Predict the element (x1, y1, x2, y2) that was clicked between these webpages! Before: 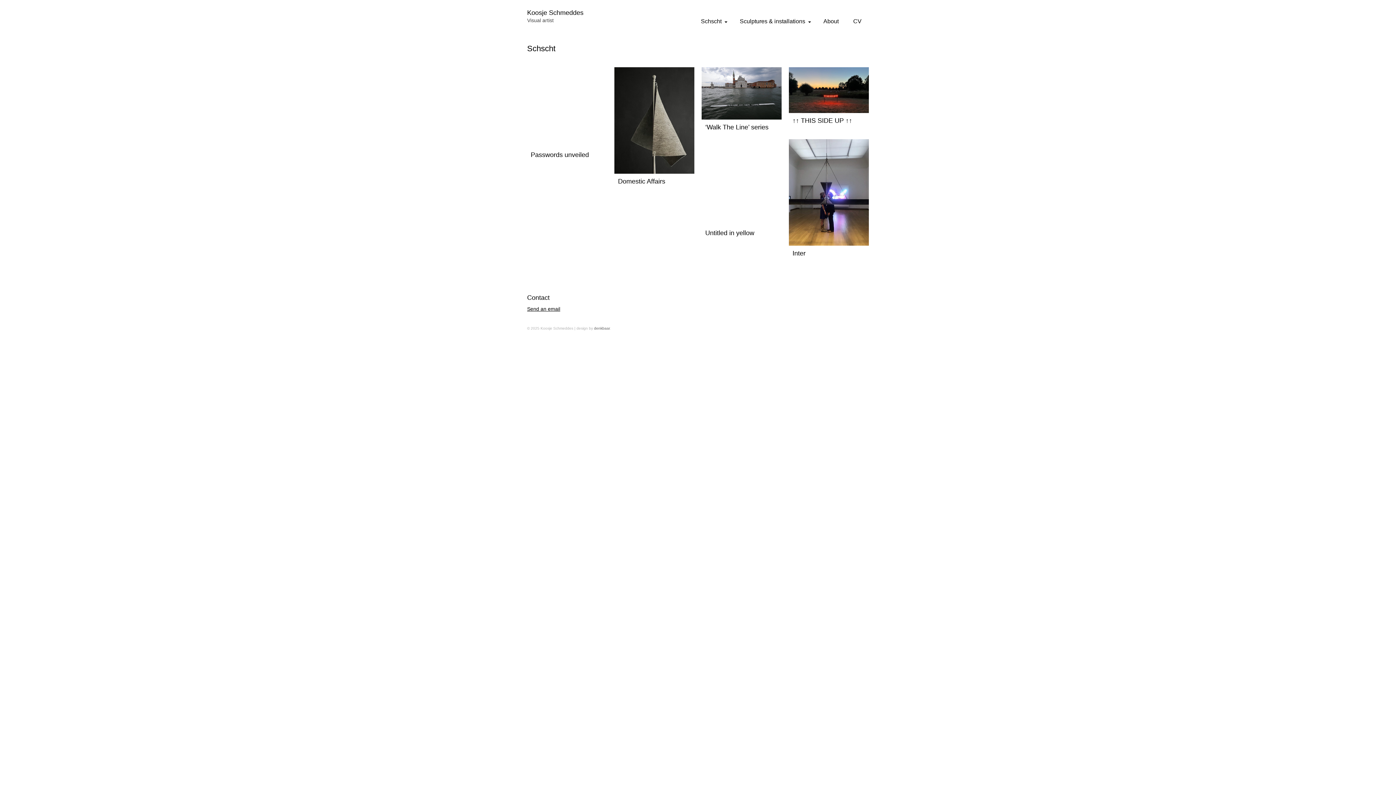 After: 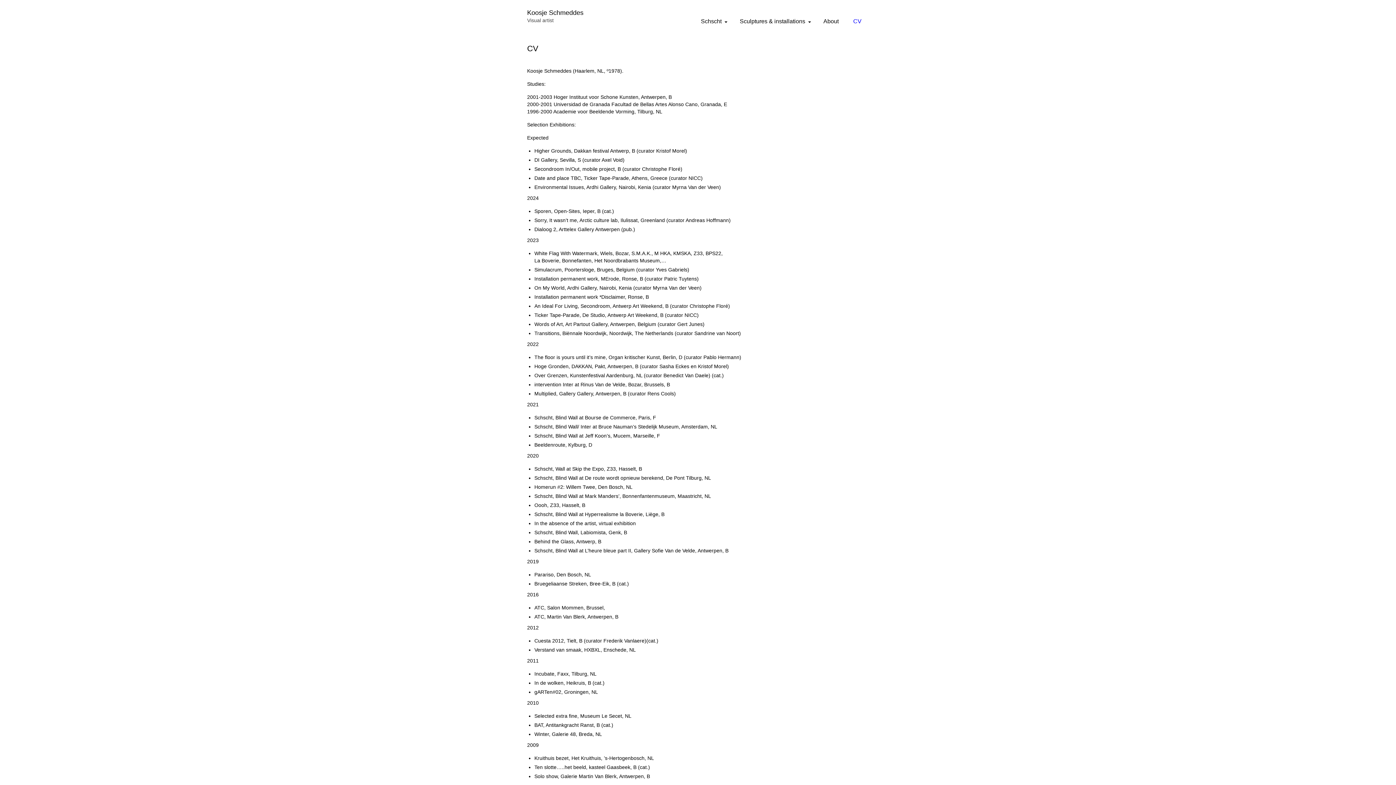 Action: bbox: (846, 14, 869, 28) label: CV